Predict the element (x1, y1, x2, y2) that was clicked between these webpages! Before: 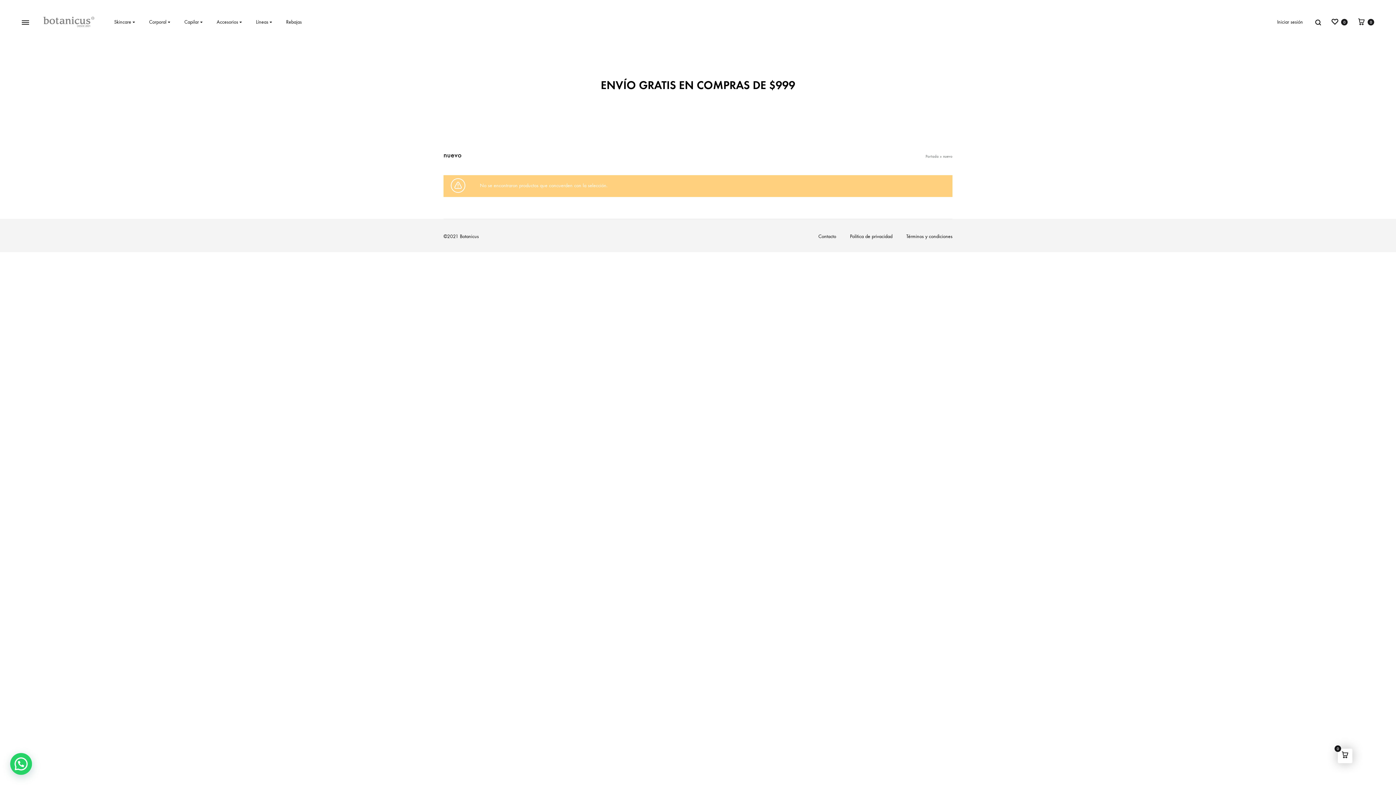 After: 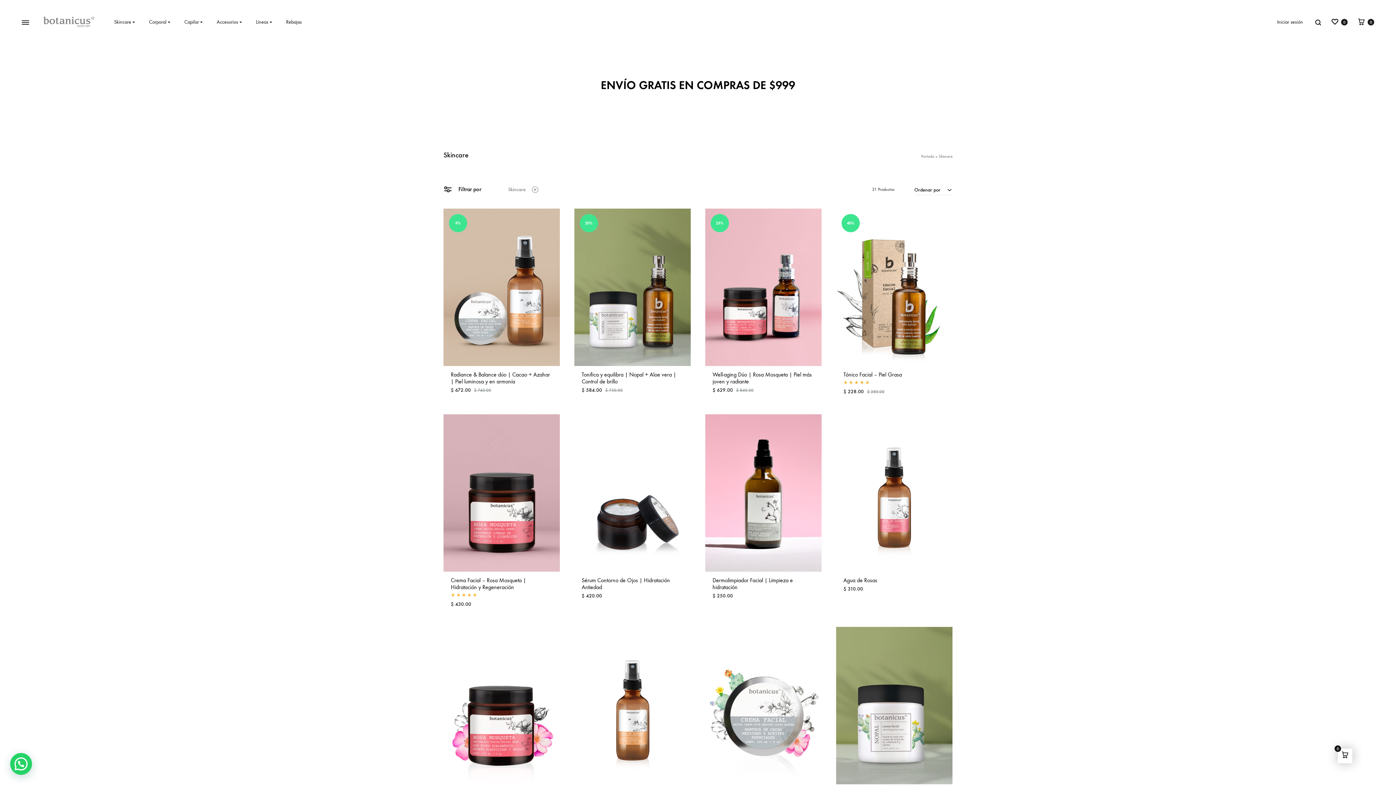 Action: bbox: (114, 18, 136, 24) label: Skincare